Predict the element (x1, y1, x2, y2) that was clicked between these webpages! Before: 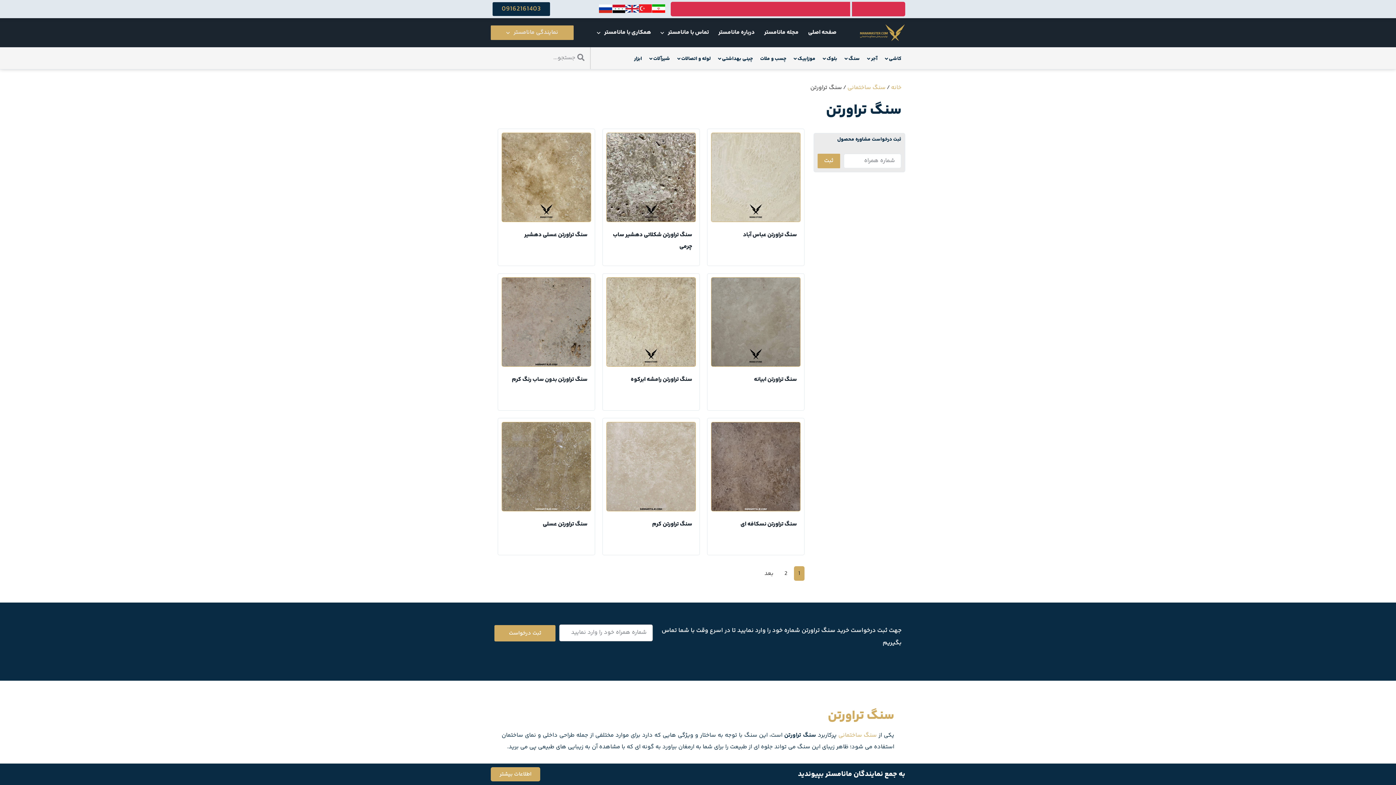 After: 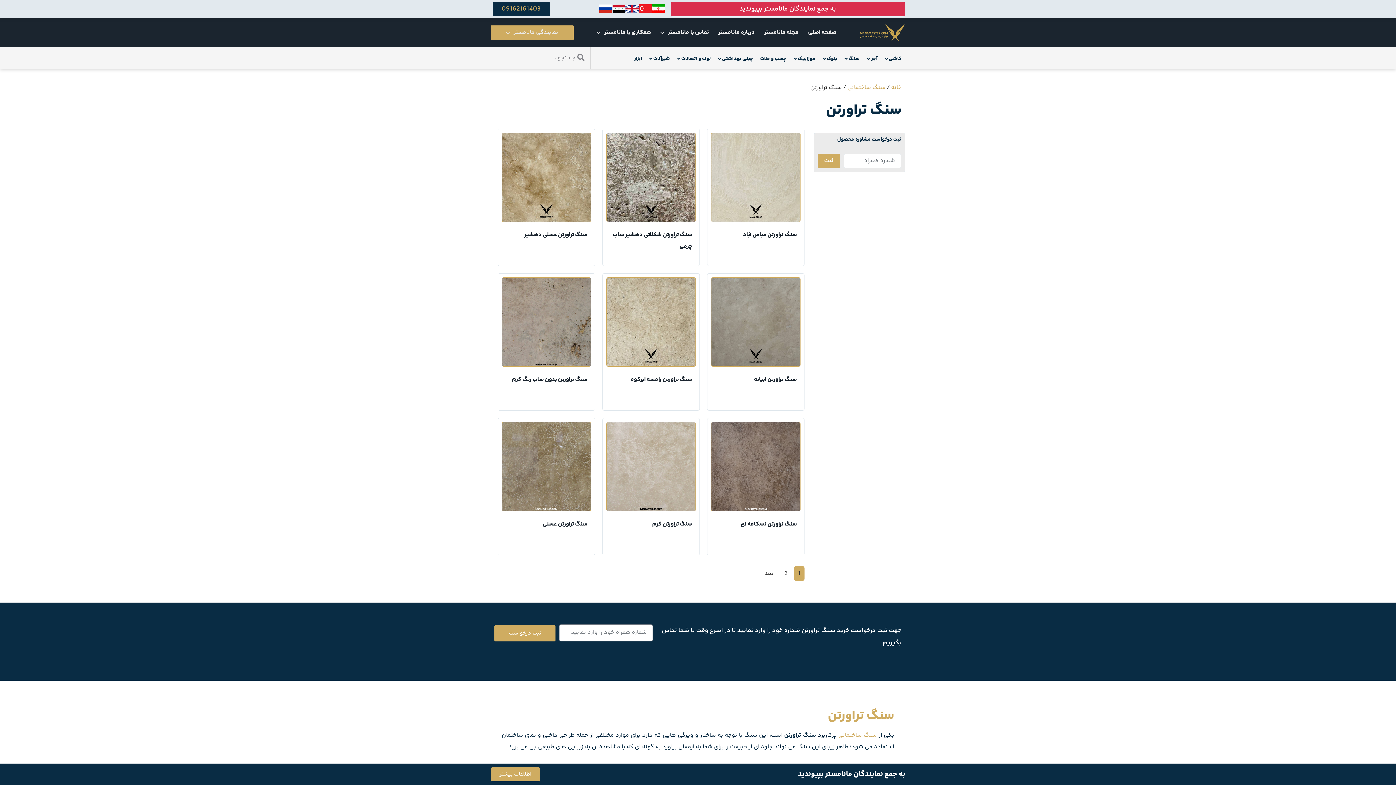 Action: bbox: (501, 277, 591, 366)